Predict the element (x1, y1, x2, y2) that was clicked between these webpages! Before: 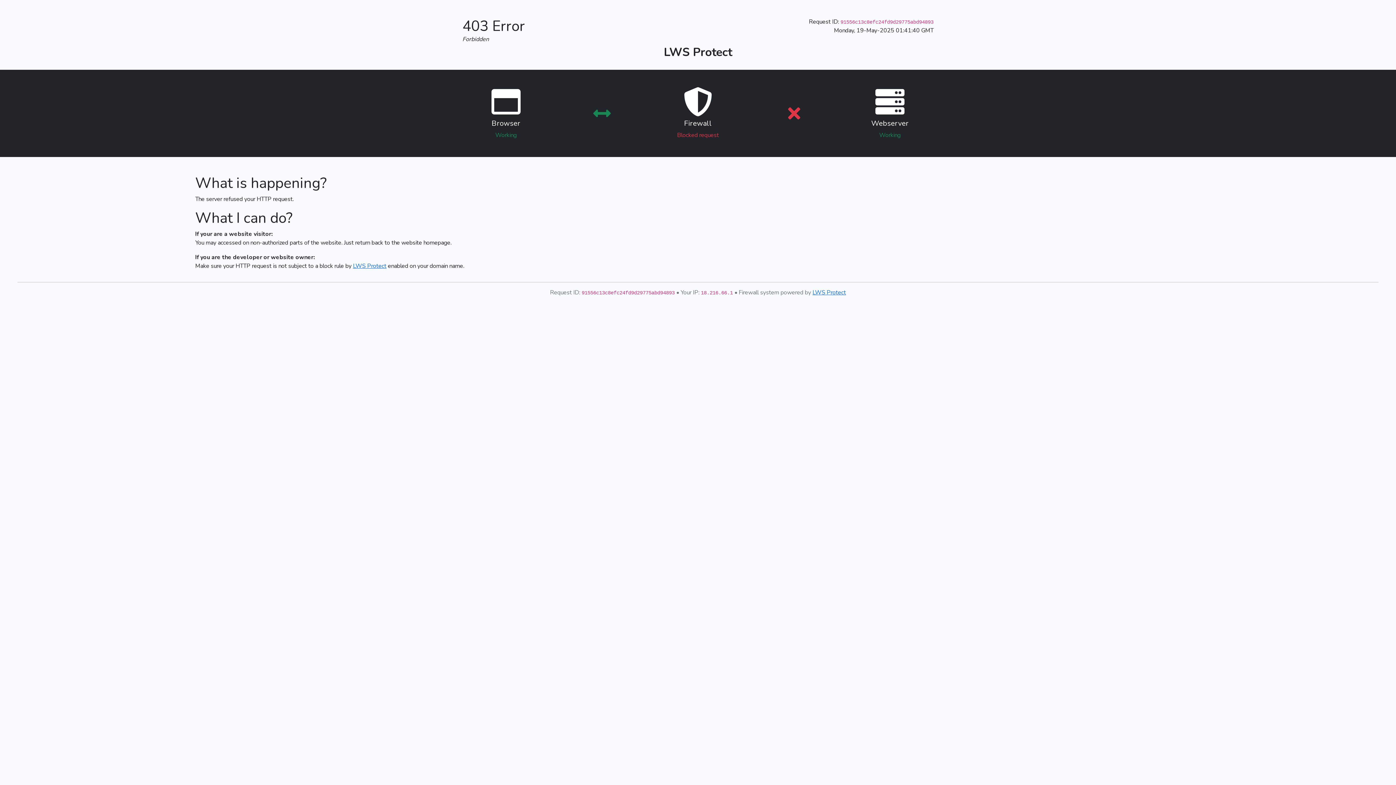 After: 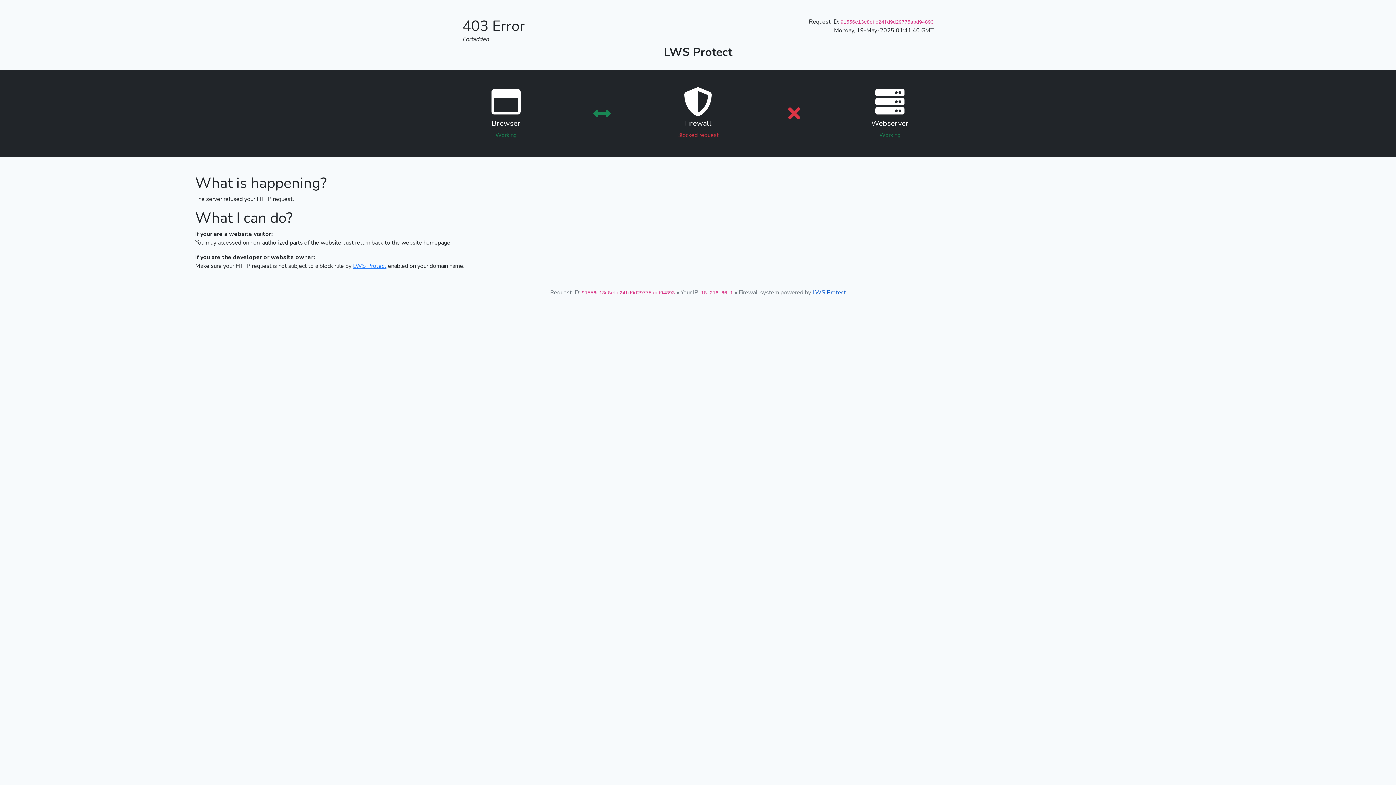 Action: label: LWS Protect bbox: (812, 288, 846, 296)